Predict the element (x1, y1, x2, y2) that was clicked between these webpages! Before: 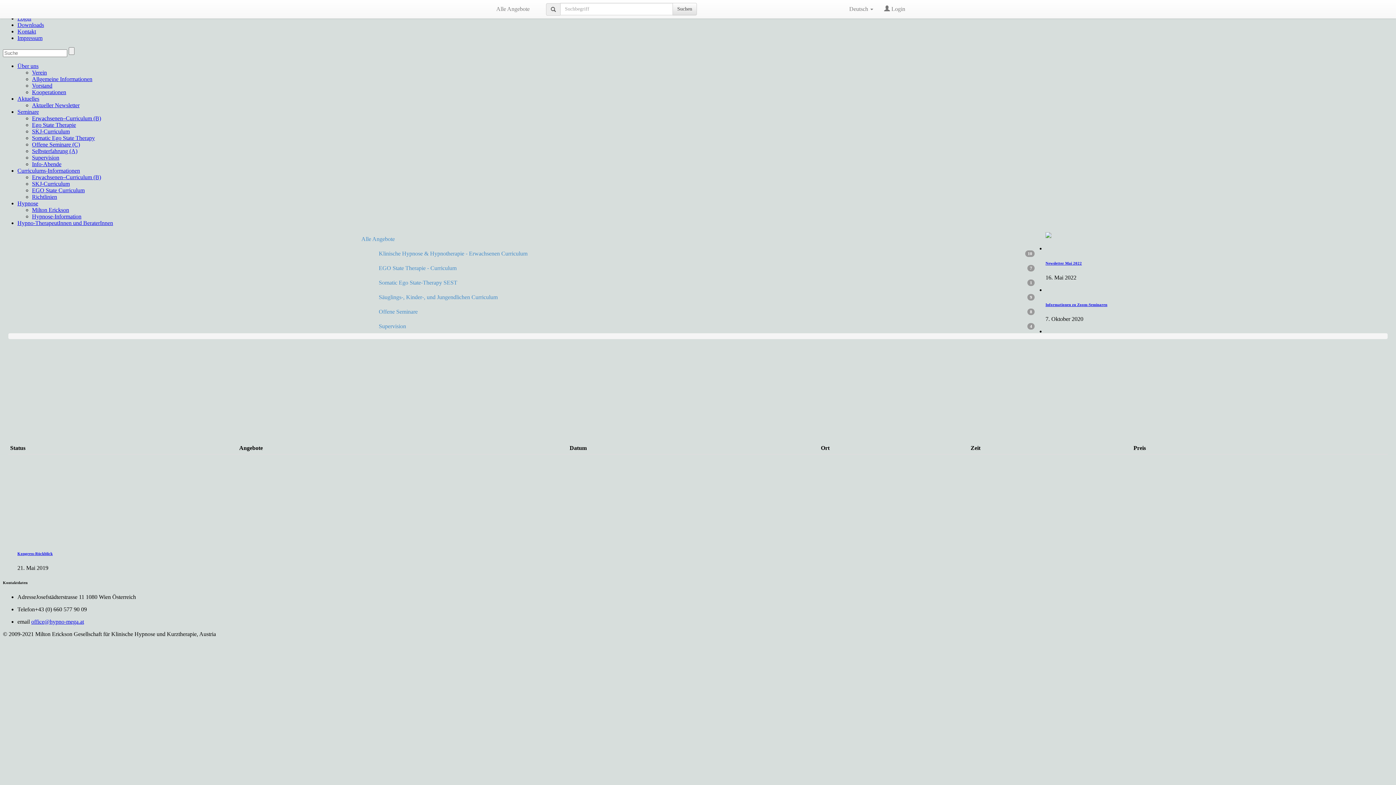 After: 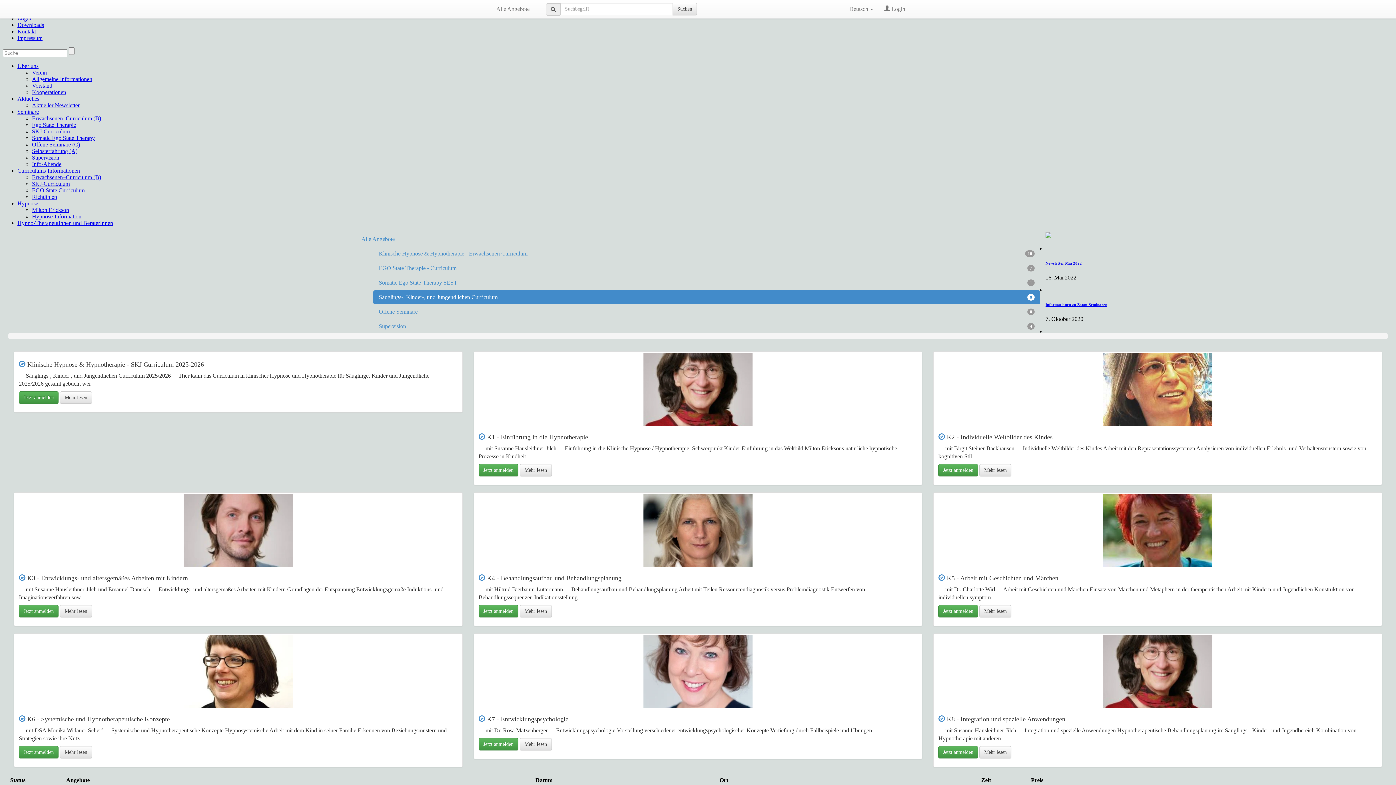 Action: label: 9
Säuglings-, Kinder-, und Jungendlichen Curriculum bbox: (373, 290, 1040, 304)